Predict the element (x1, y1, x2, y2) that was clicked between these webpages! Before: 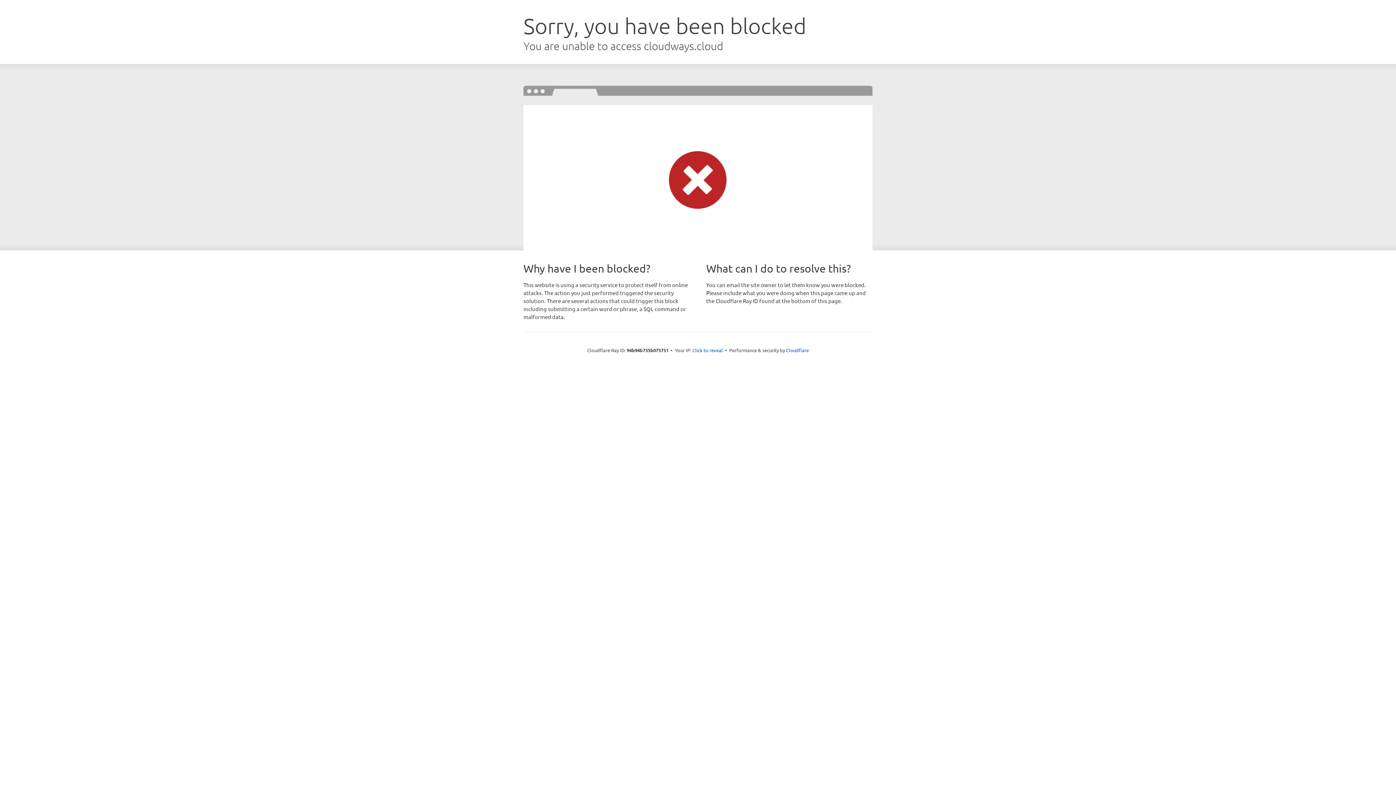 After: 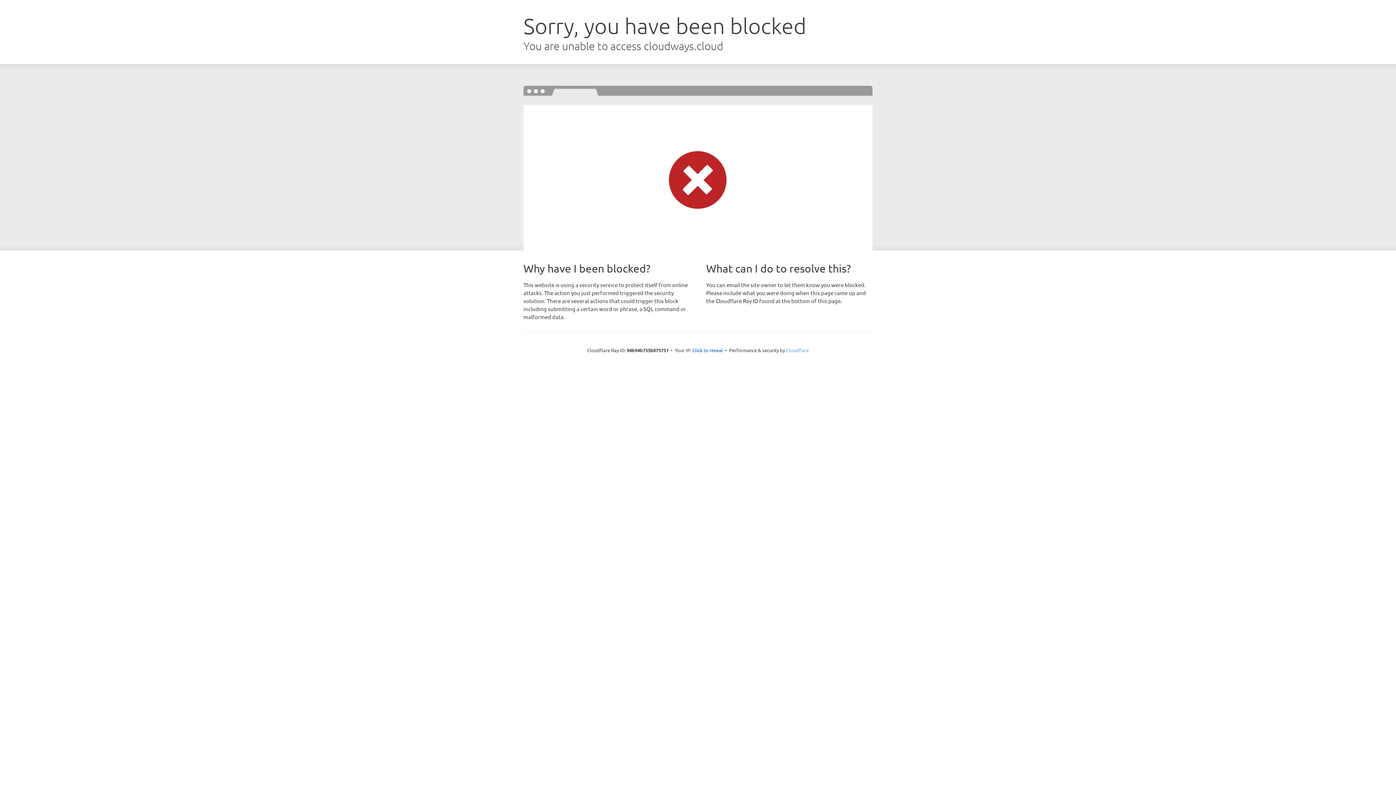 Action: label: Cloudflare bbox: (786, 347, 809, 353)